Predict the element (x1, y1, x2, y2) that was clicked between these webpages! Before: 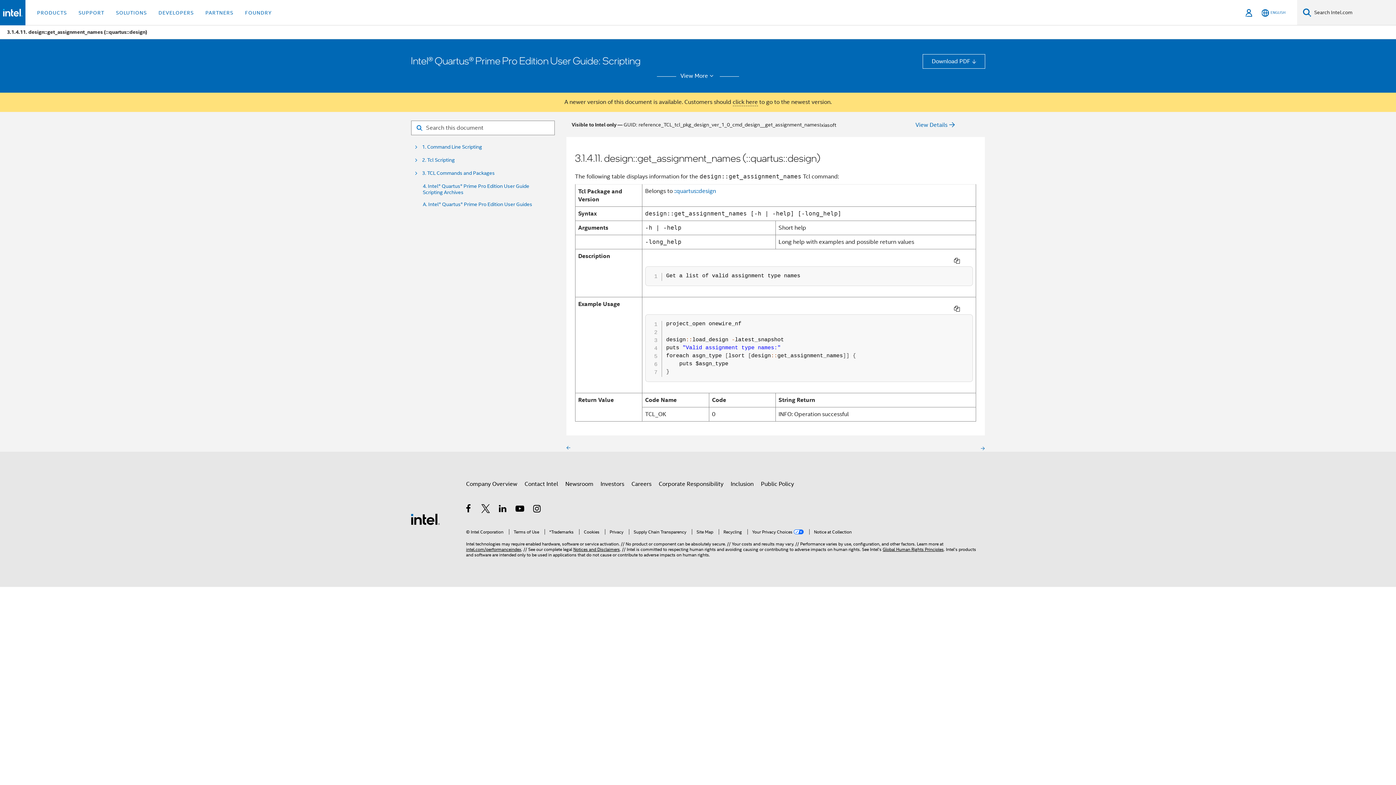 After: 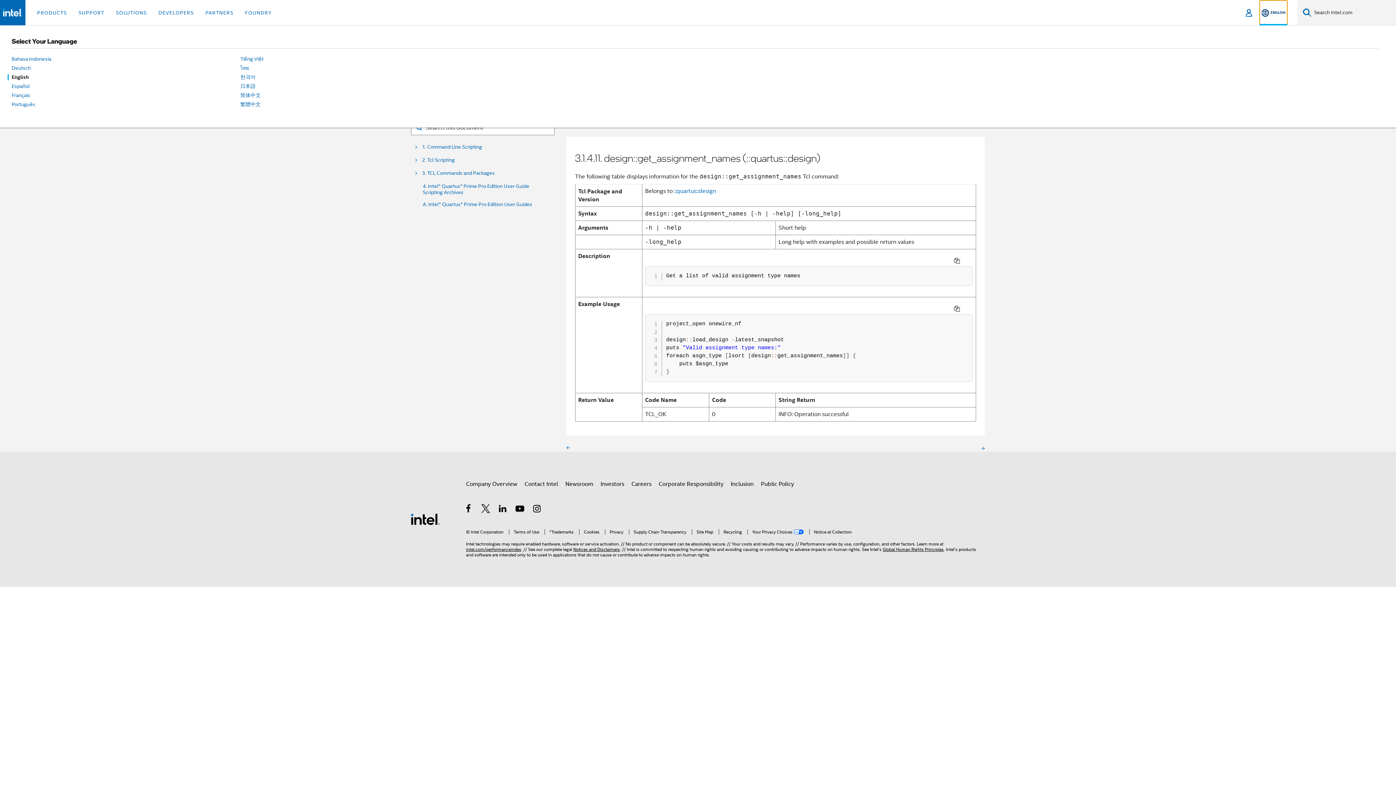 Action: label: English bbox: (1260, 0, 1287, 25)